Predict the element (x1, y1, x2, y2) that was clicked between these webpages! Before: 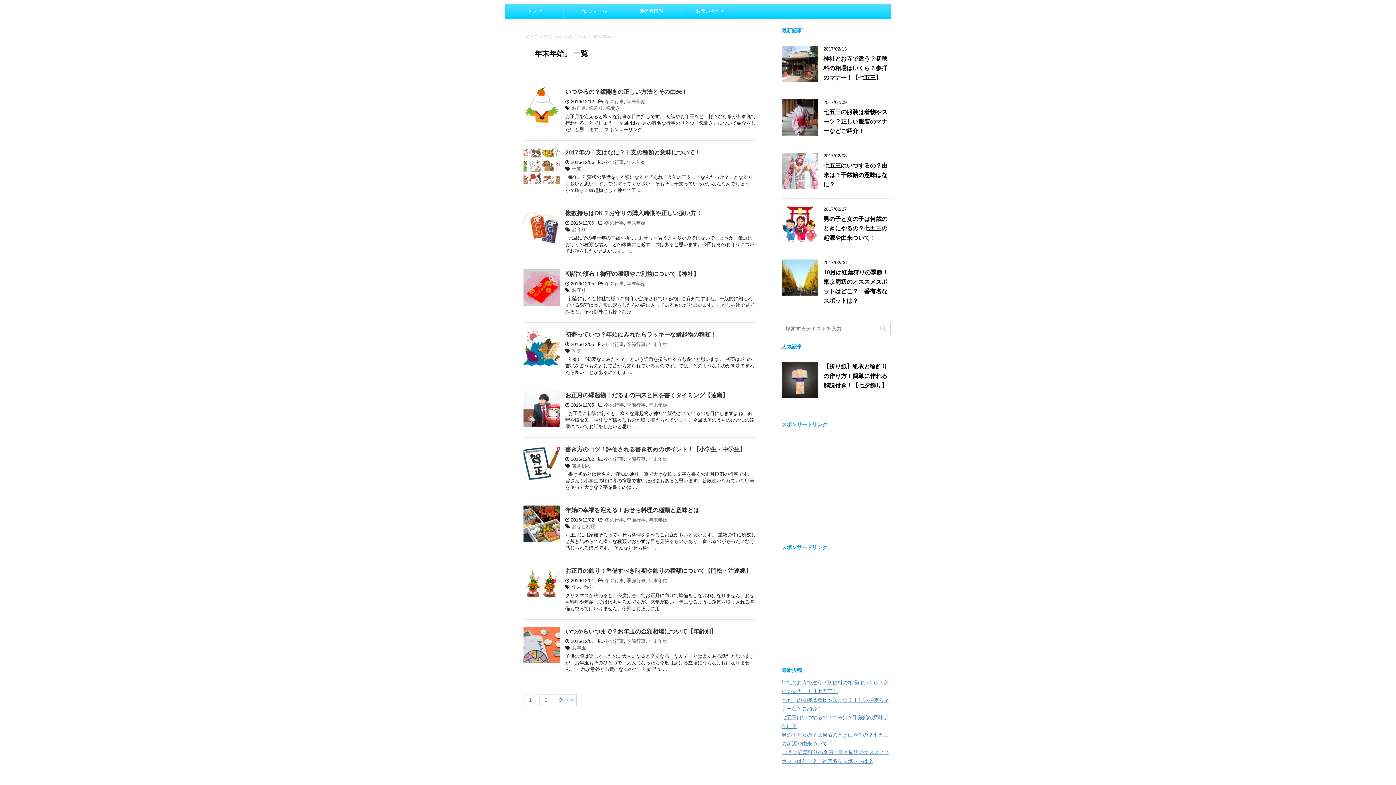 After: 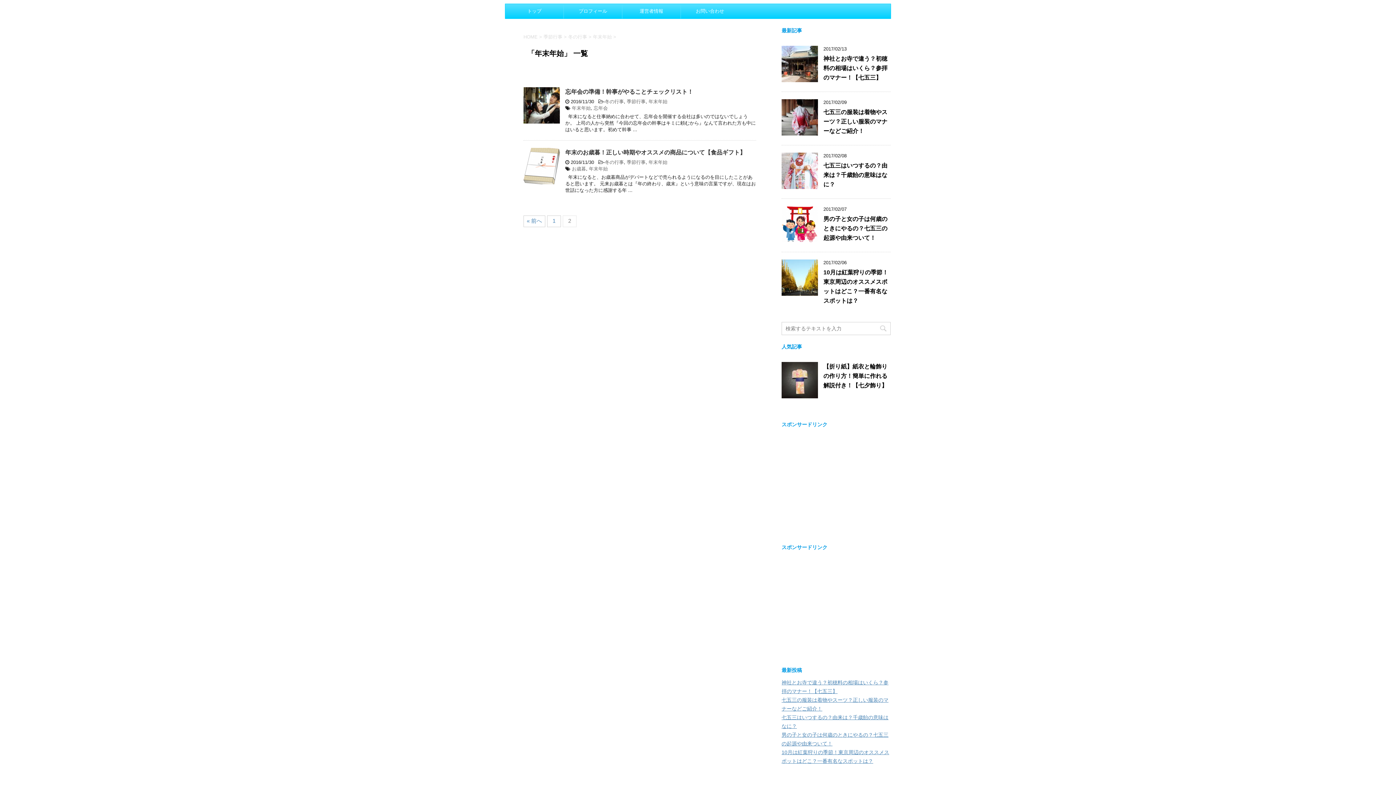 Action: label: 2 bbox: (539, 695, 553, 706)